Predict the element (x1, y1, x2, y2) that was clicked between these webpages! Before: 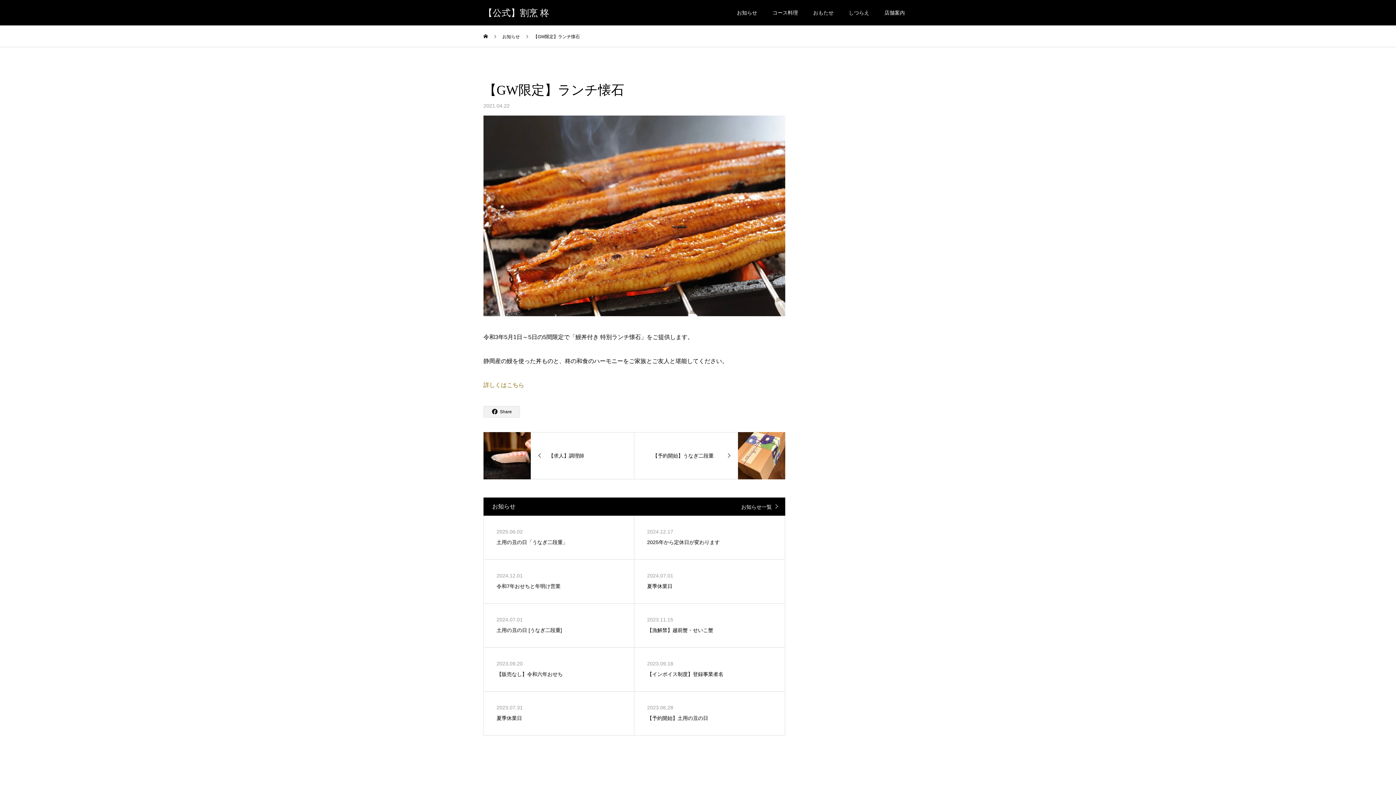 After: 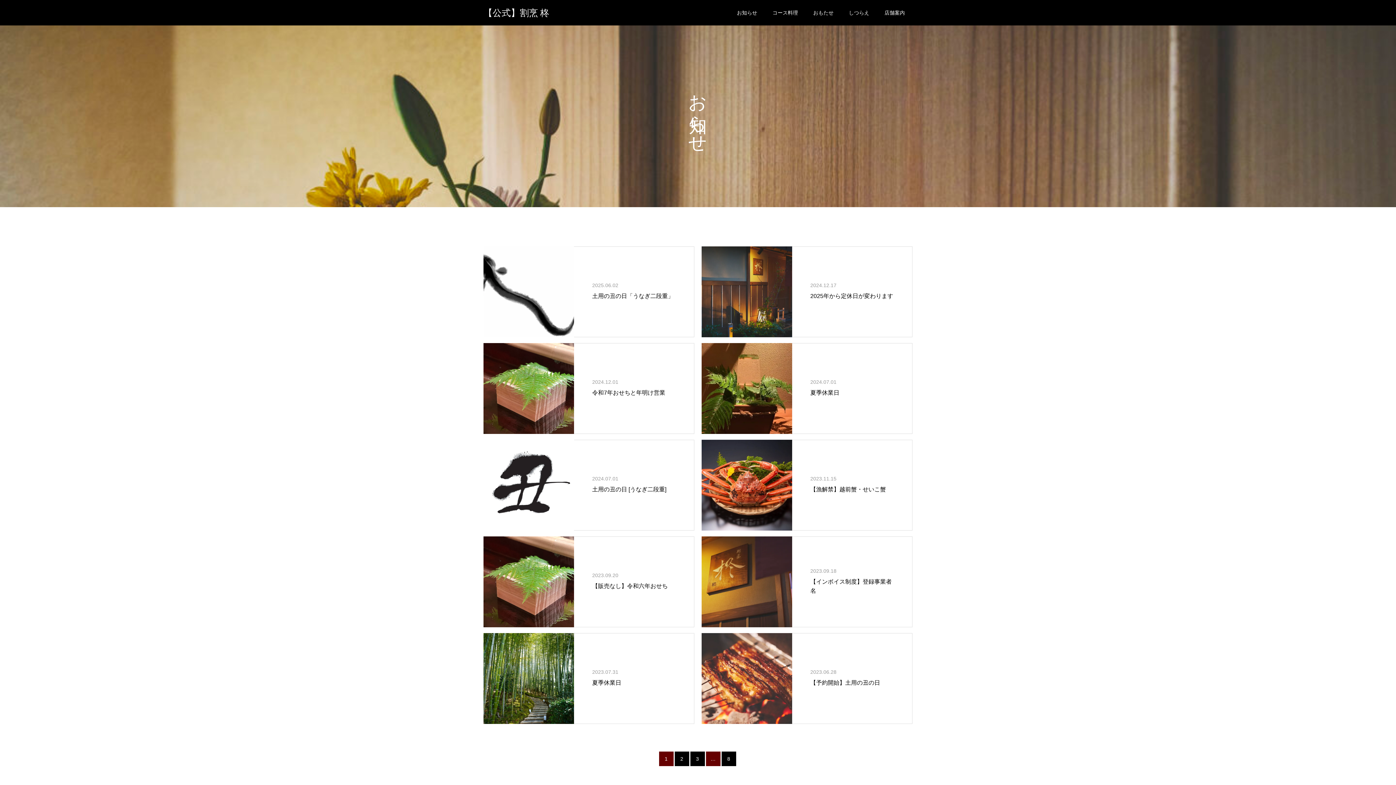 Action: bbox: (502, 34, 521, 39) label: お知らせ 